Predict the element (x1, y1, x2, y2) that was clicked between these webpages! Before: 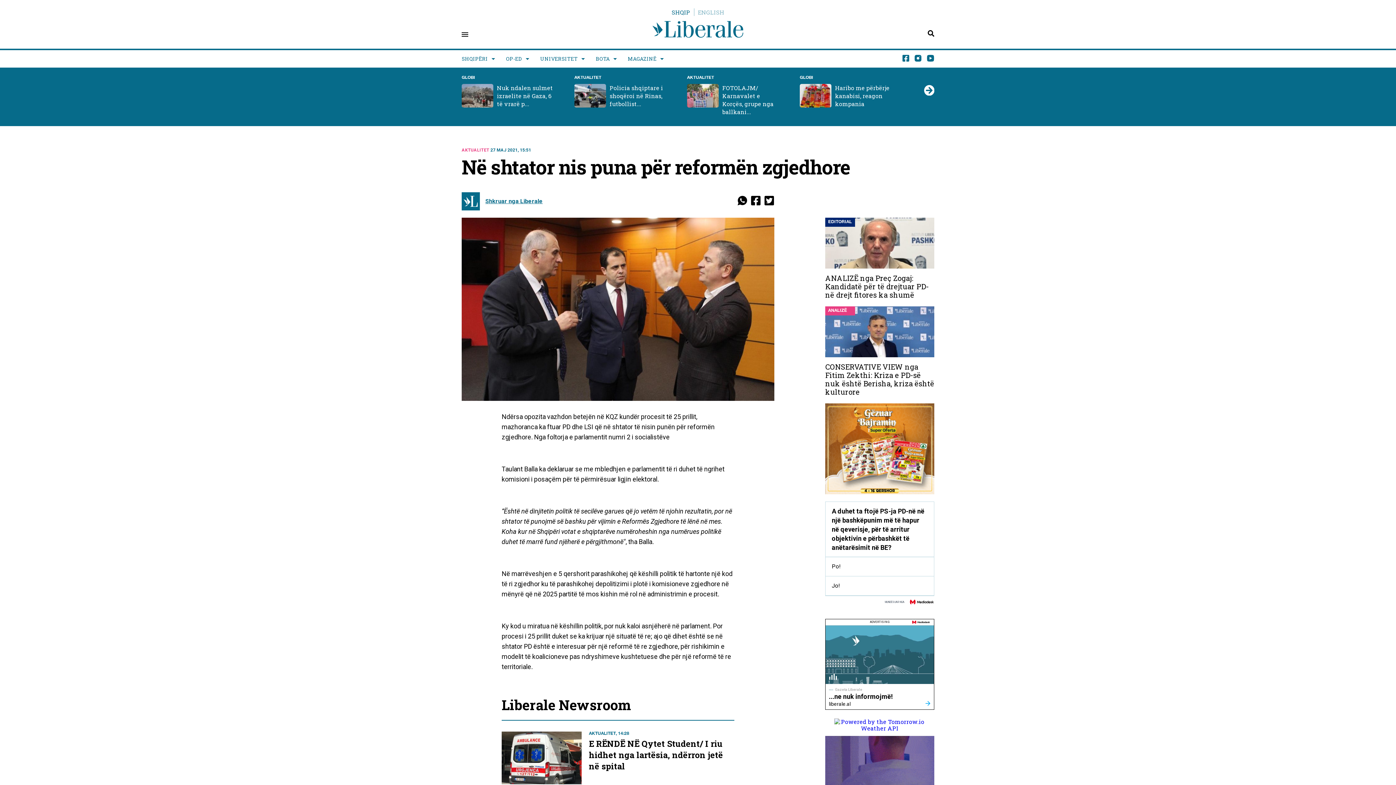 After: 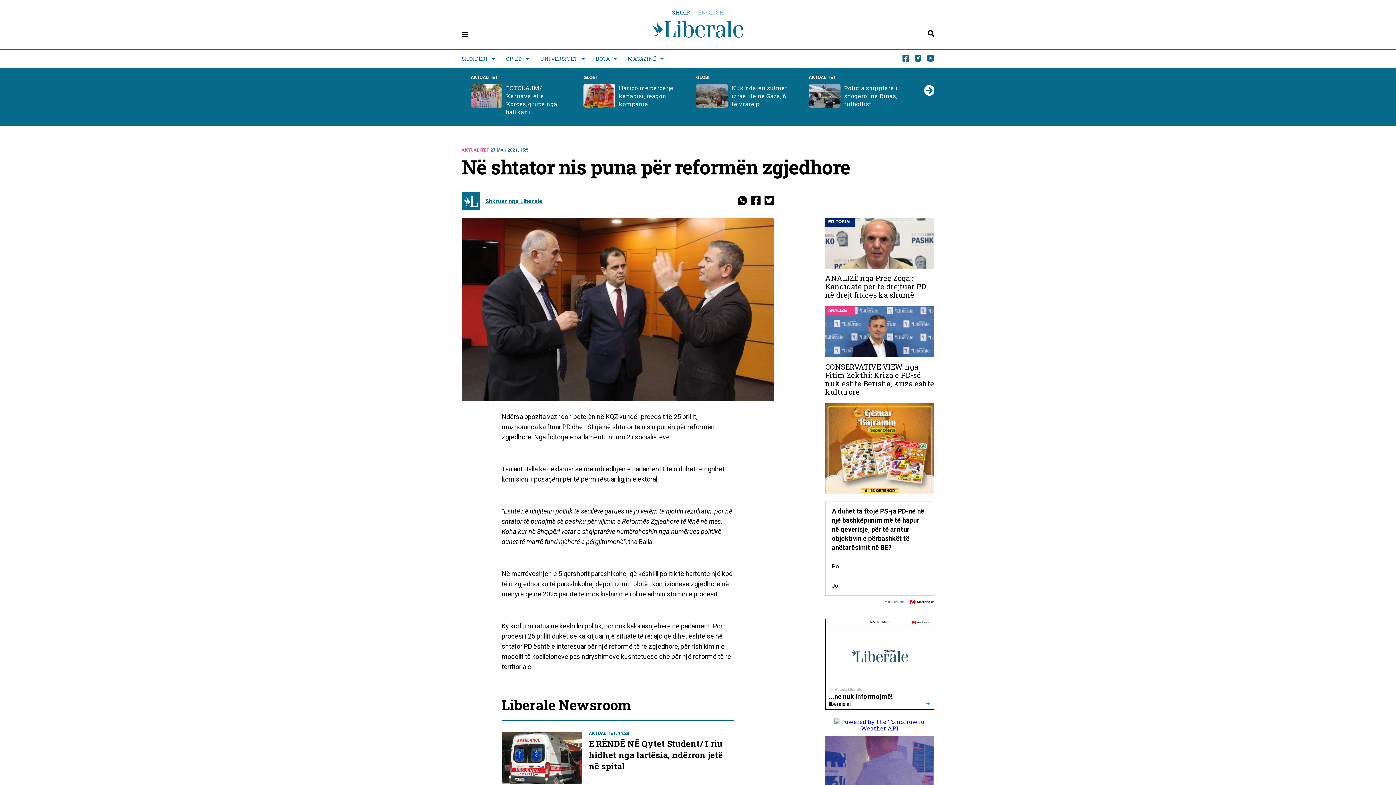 Action: bbox: (834, 718, 925, 725)